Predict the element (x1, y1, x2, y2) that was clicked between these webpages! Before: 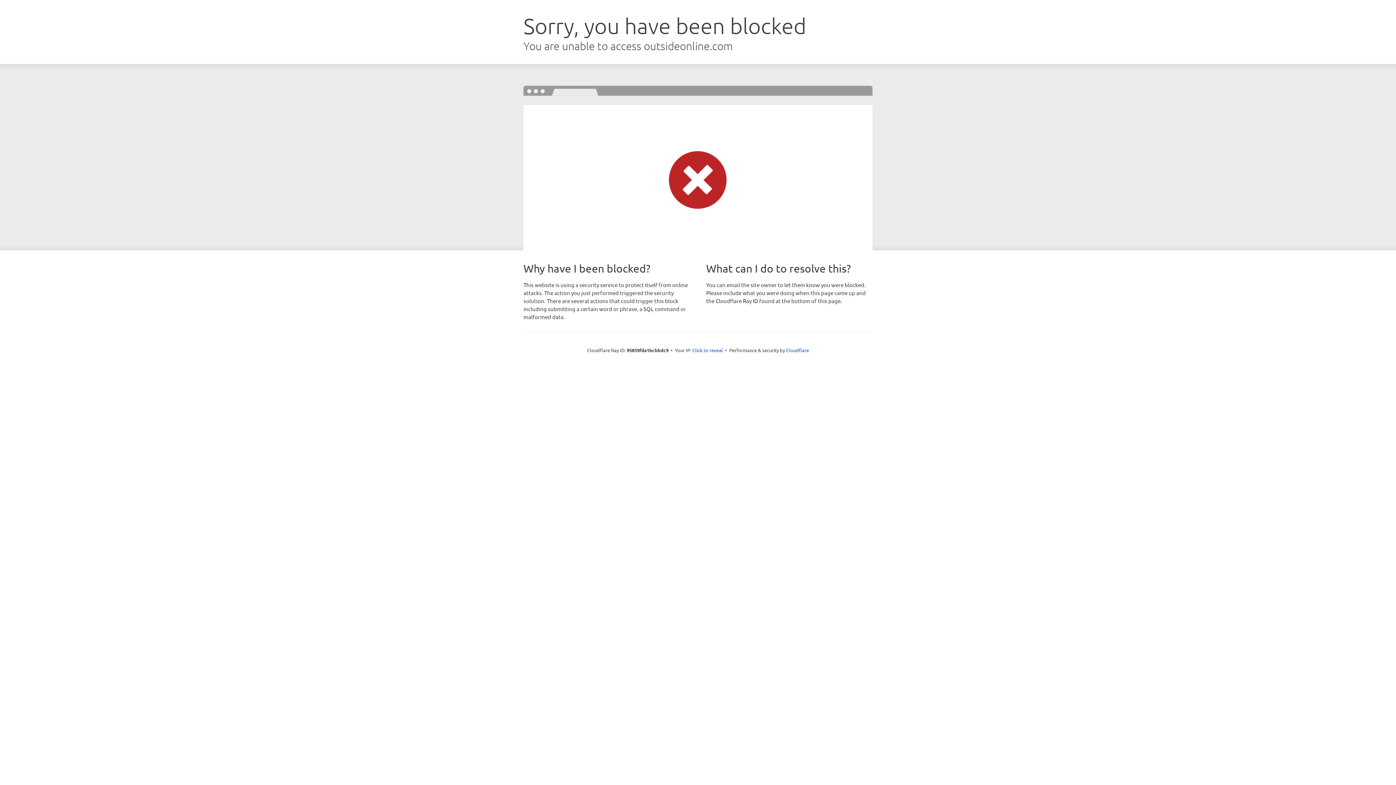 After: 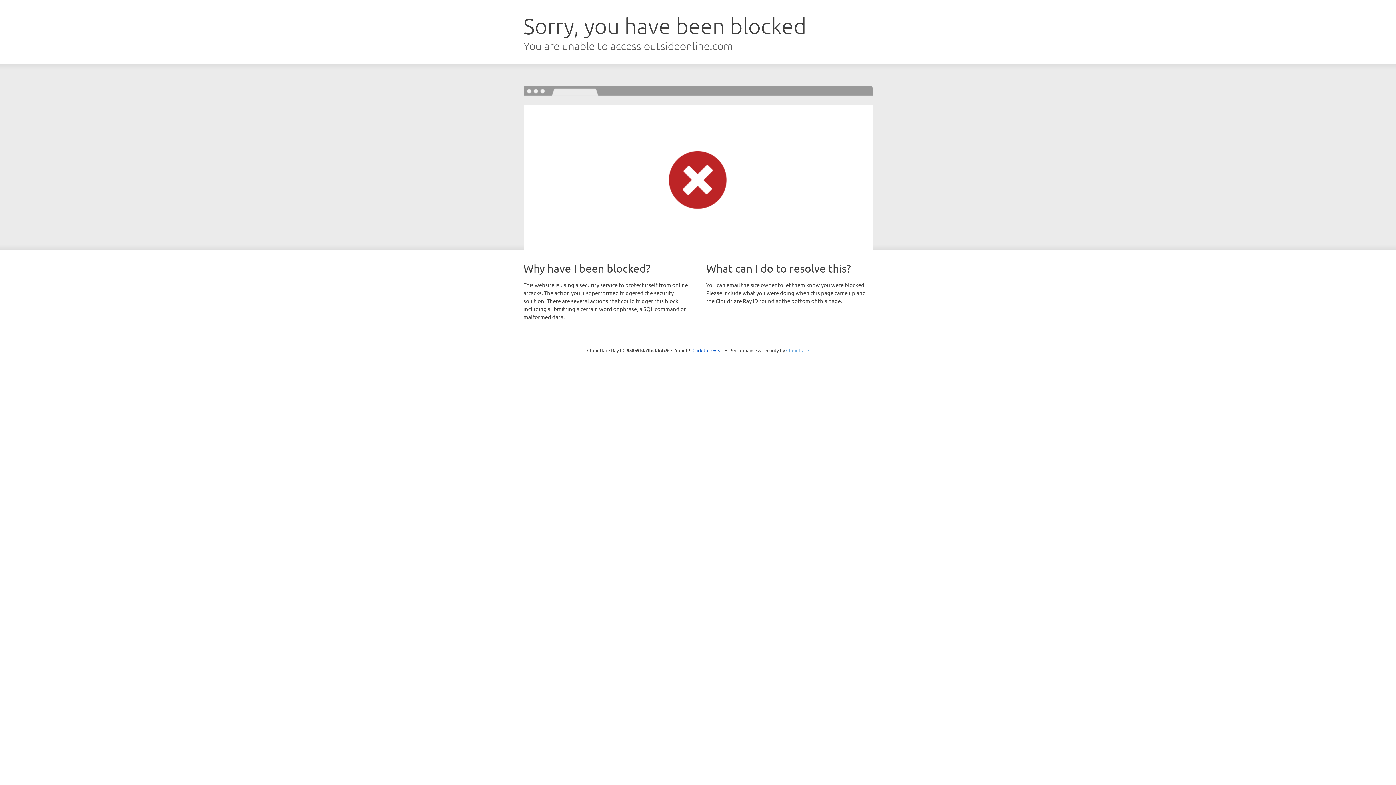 Action: bbox: (786, 347, 809, 353) label: Cloudflare